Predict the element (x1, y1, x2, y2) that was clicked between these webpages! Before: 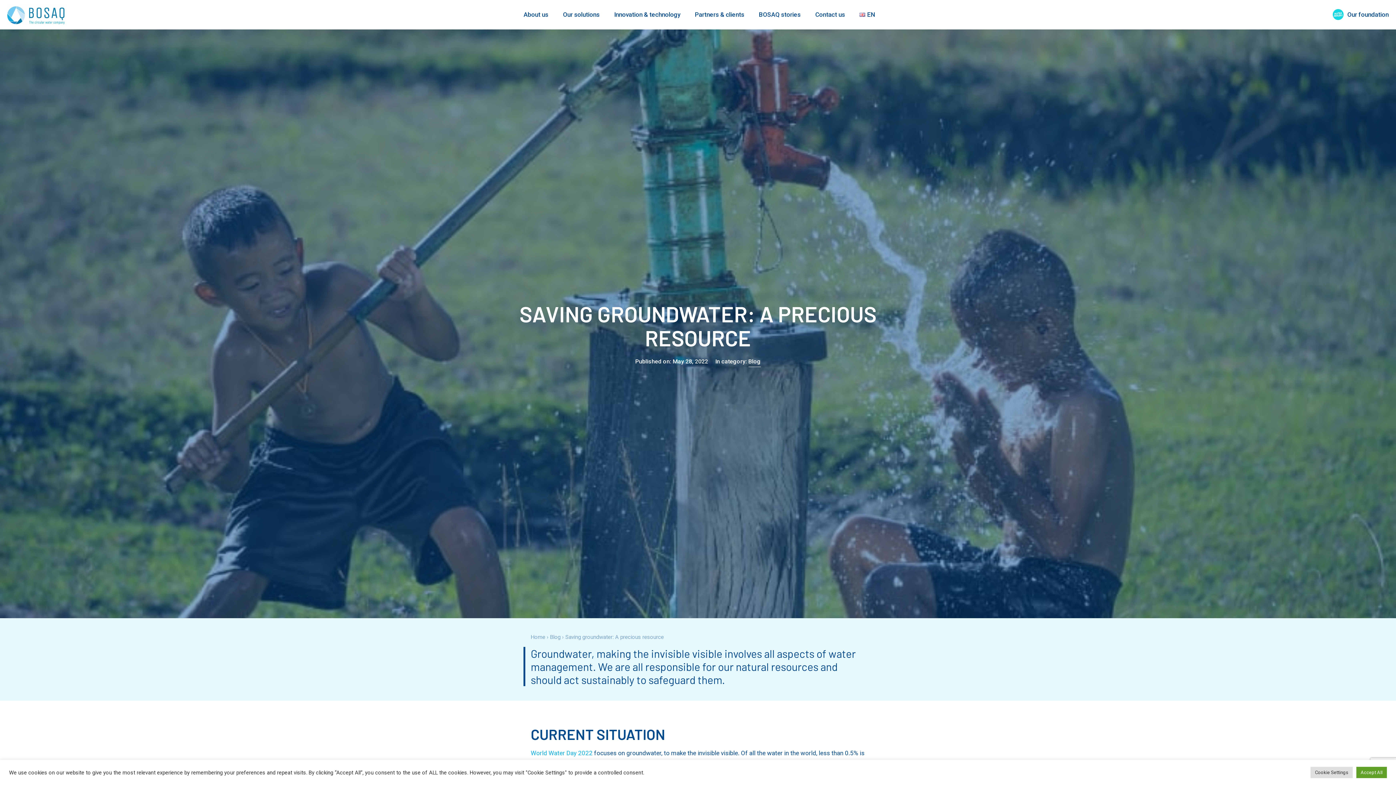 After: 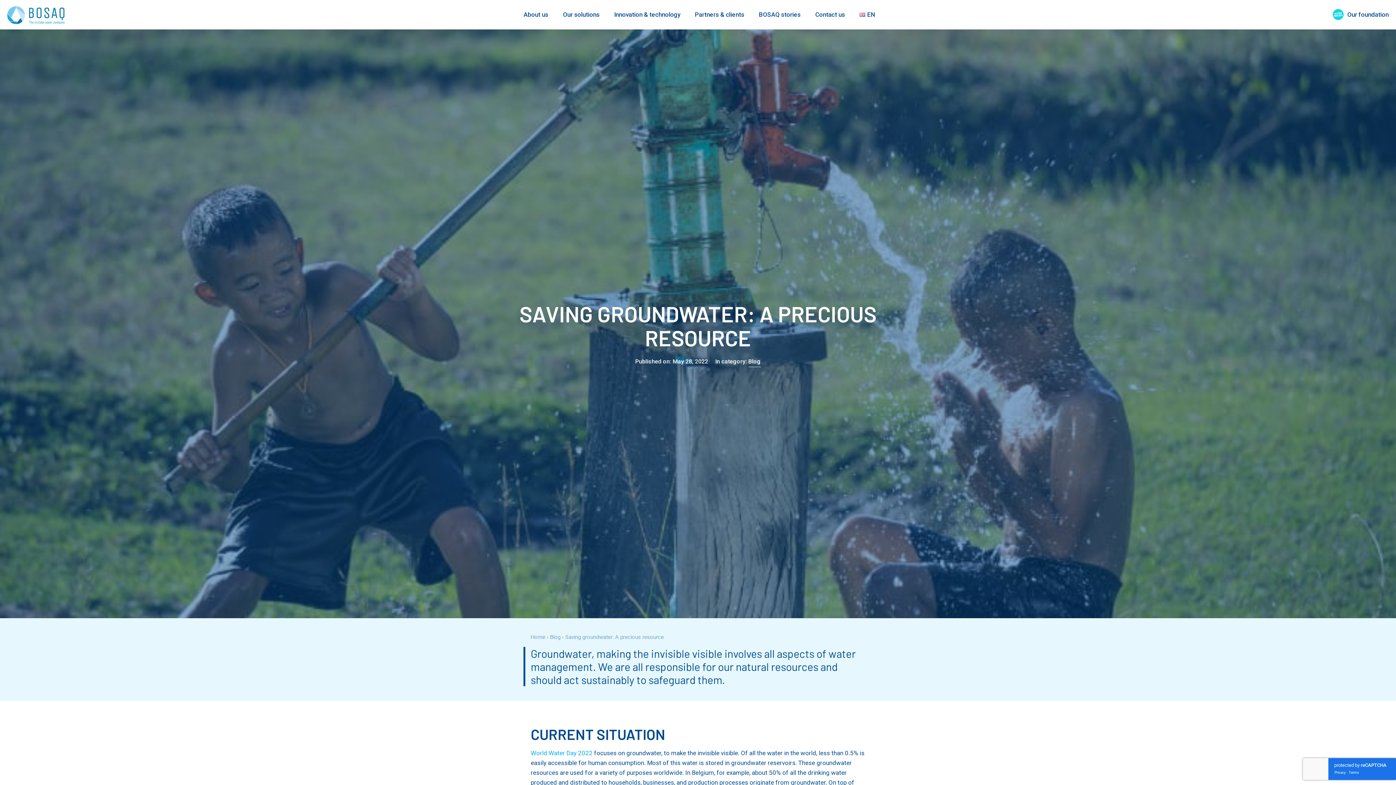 Action: bbox: (1356, 767, 1387, 778) label: Accept All